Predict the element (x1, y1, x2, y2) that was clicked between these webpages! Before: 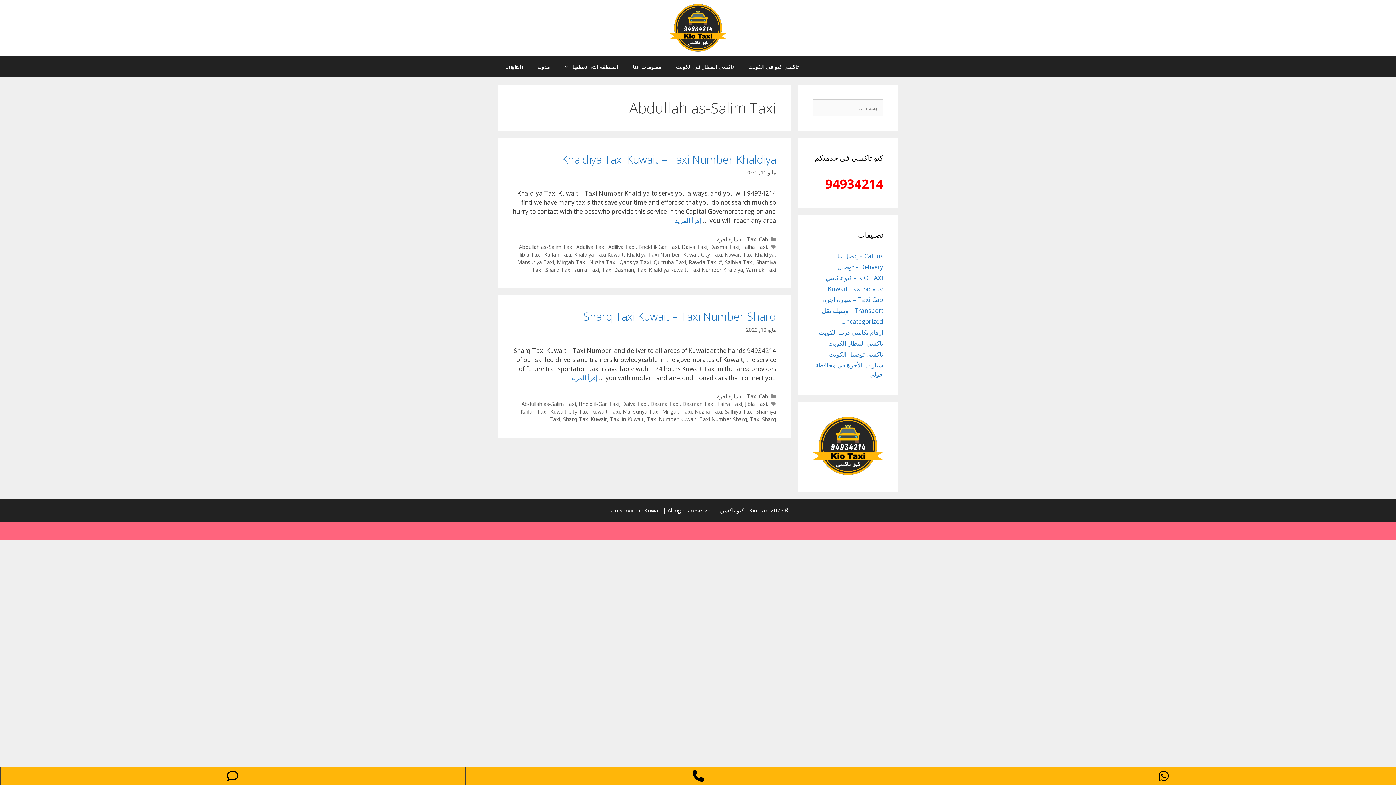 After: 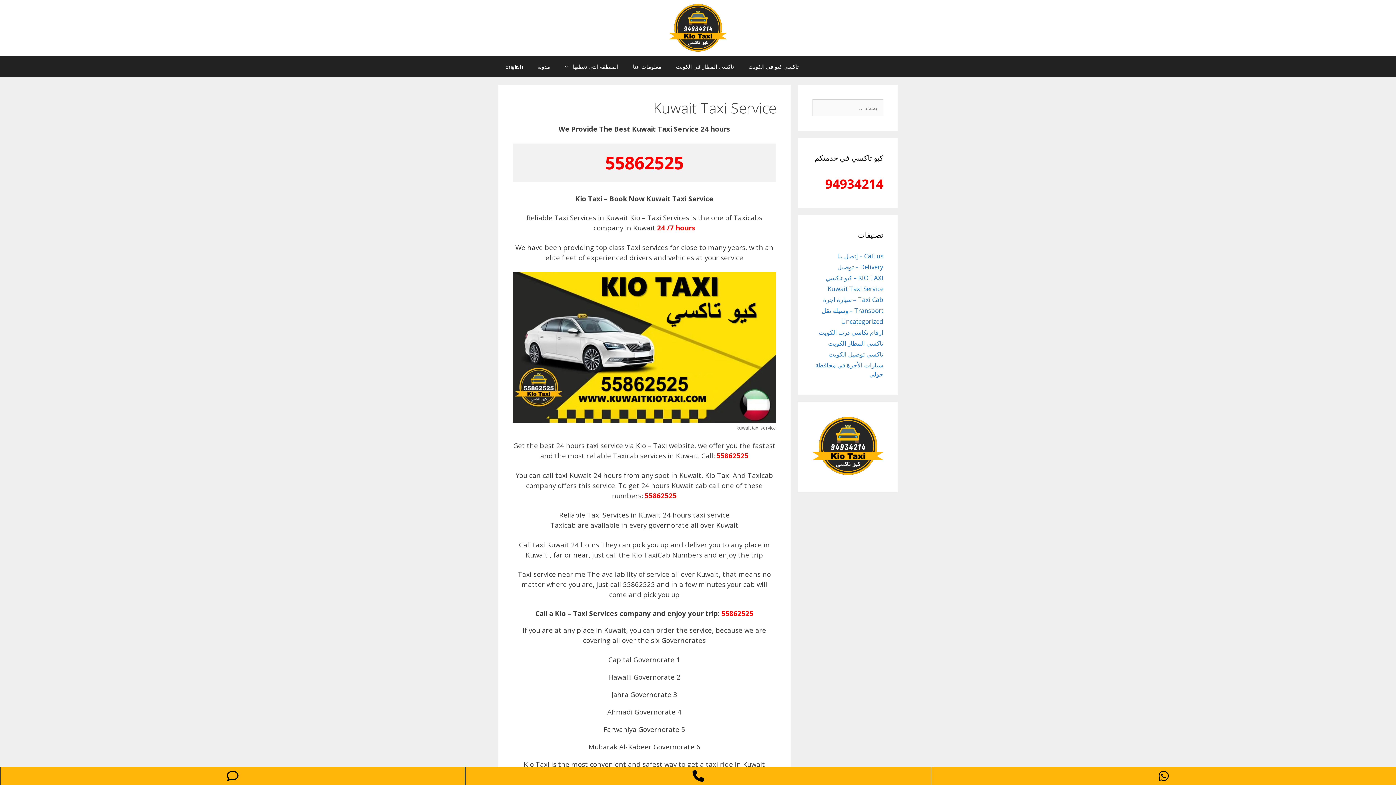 Action: label: Kuwait Taxi Service bbox: (828, 284, 883, 293)